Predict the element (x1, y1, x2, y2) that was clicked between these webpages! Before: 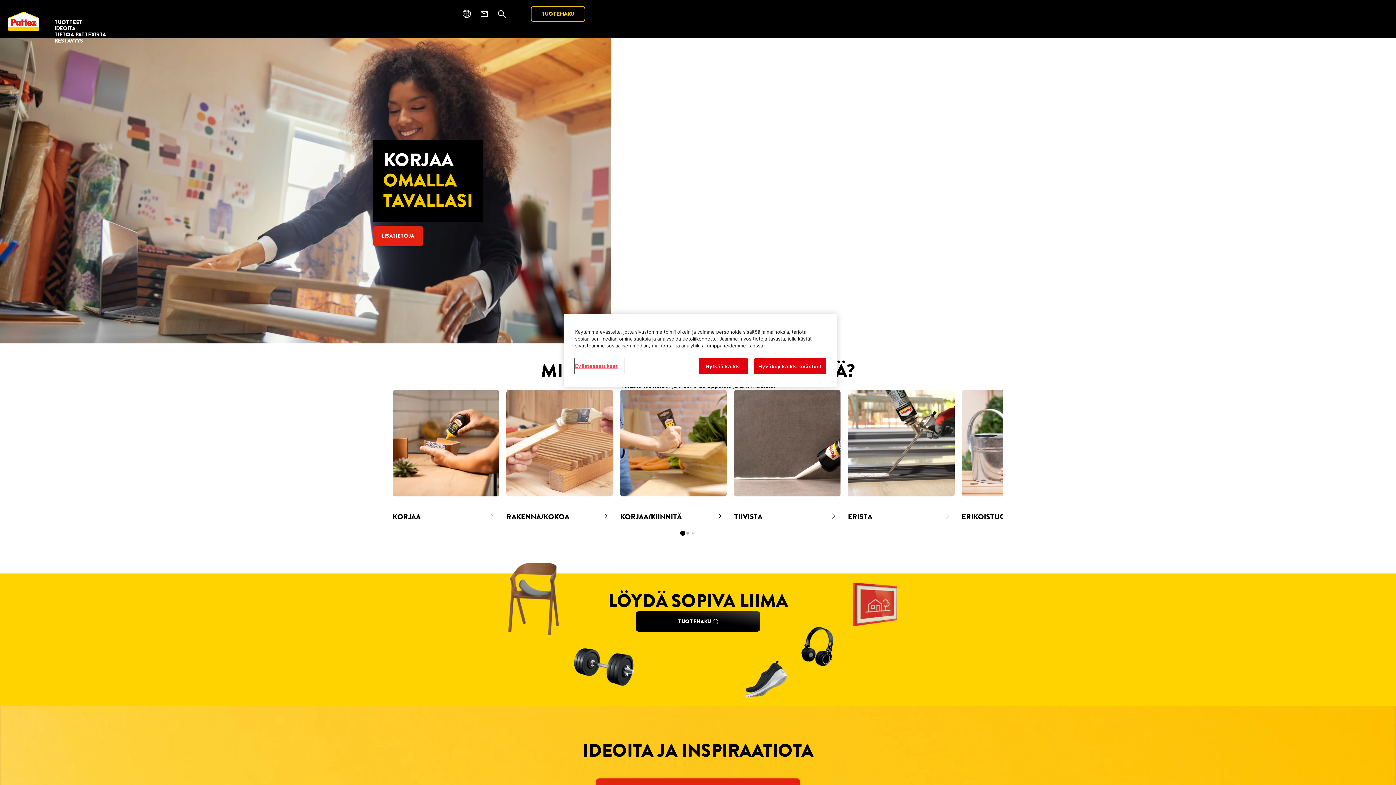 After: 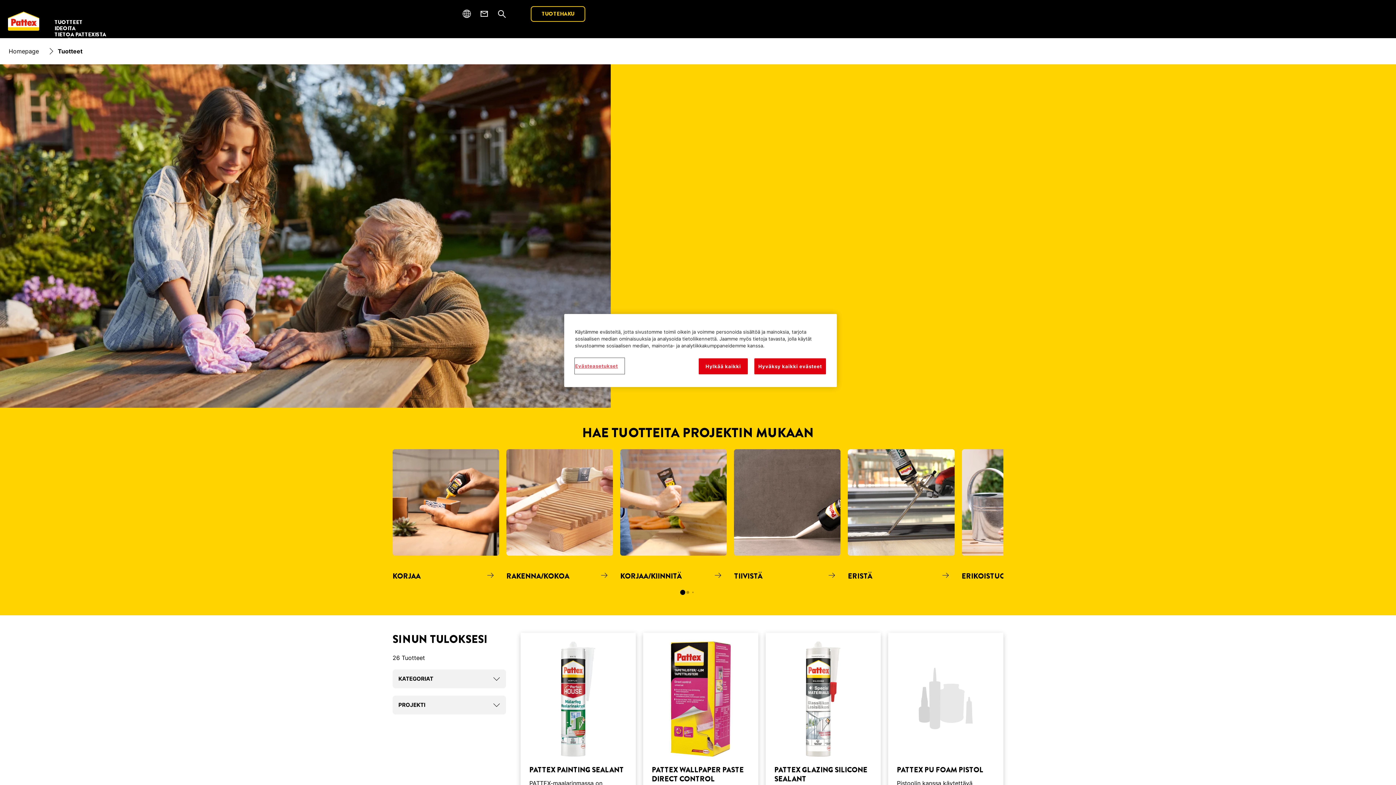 Action: bbox: (636, 611, 760, 632) label: TUOTEHAKU